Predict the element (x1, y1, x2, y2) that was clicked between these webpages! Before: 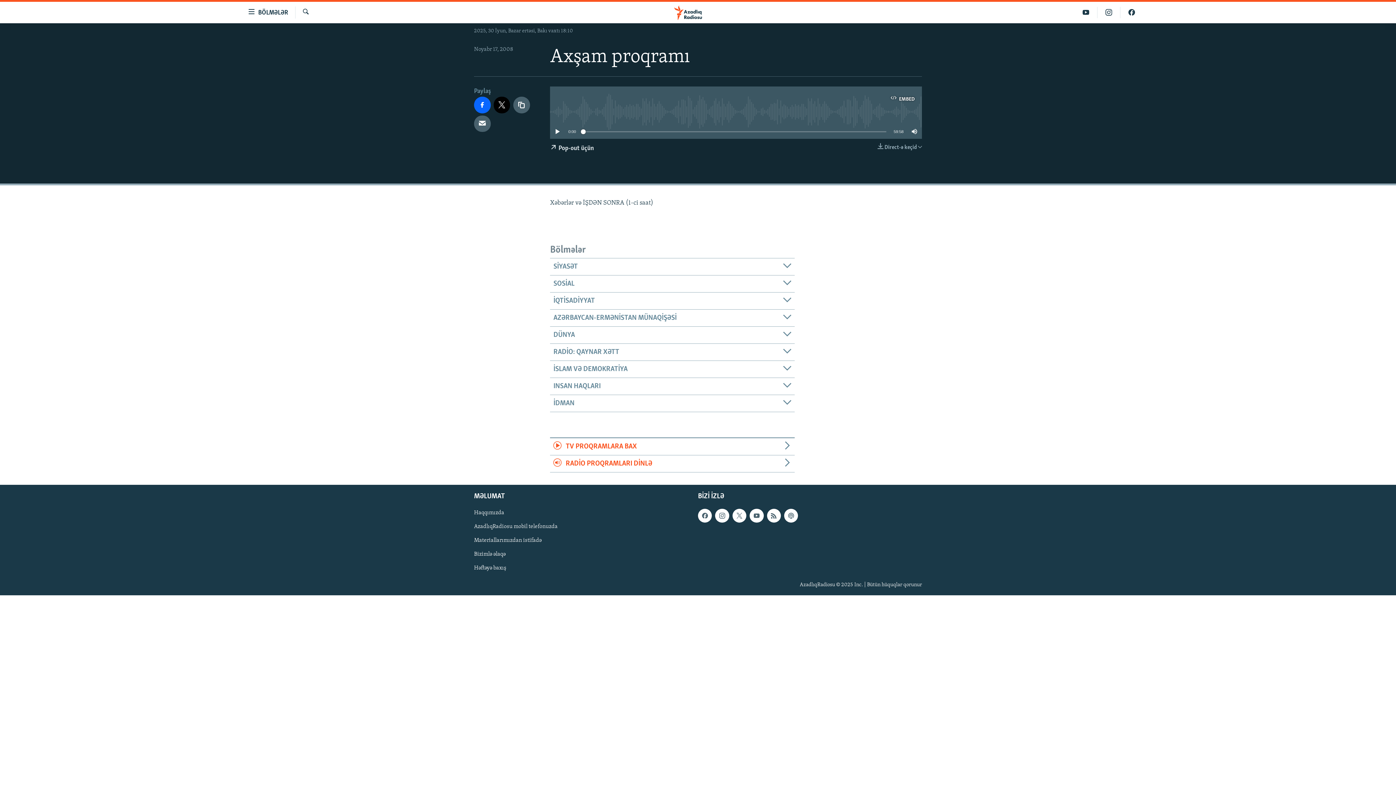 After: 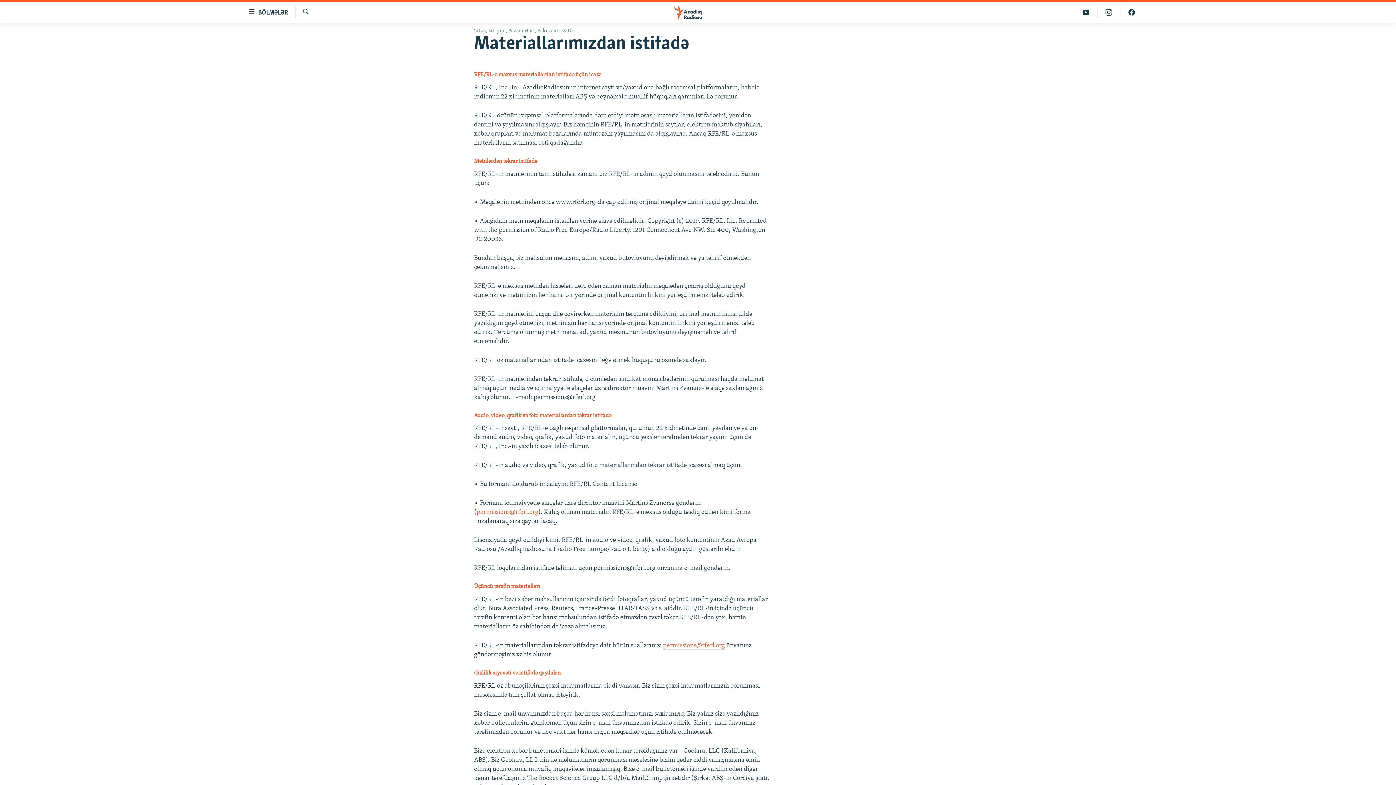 Action: bbox: (474, 536, 581, 544) label: Materiallarımızdan istifadə